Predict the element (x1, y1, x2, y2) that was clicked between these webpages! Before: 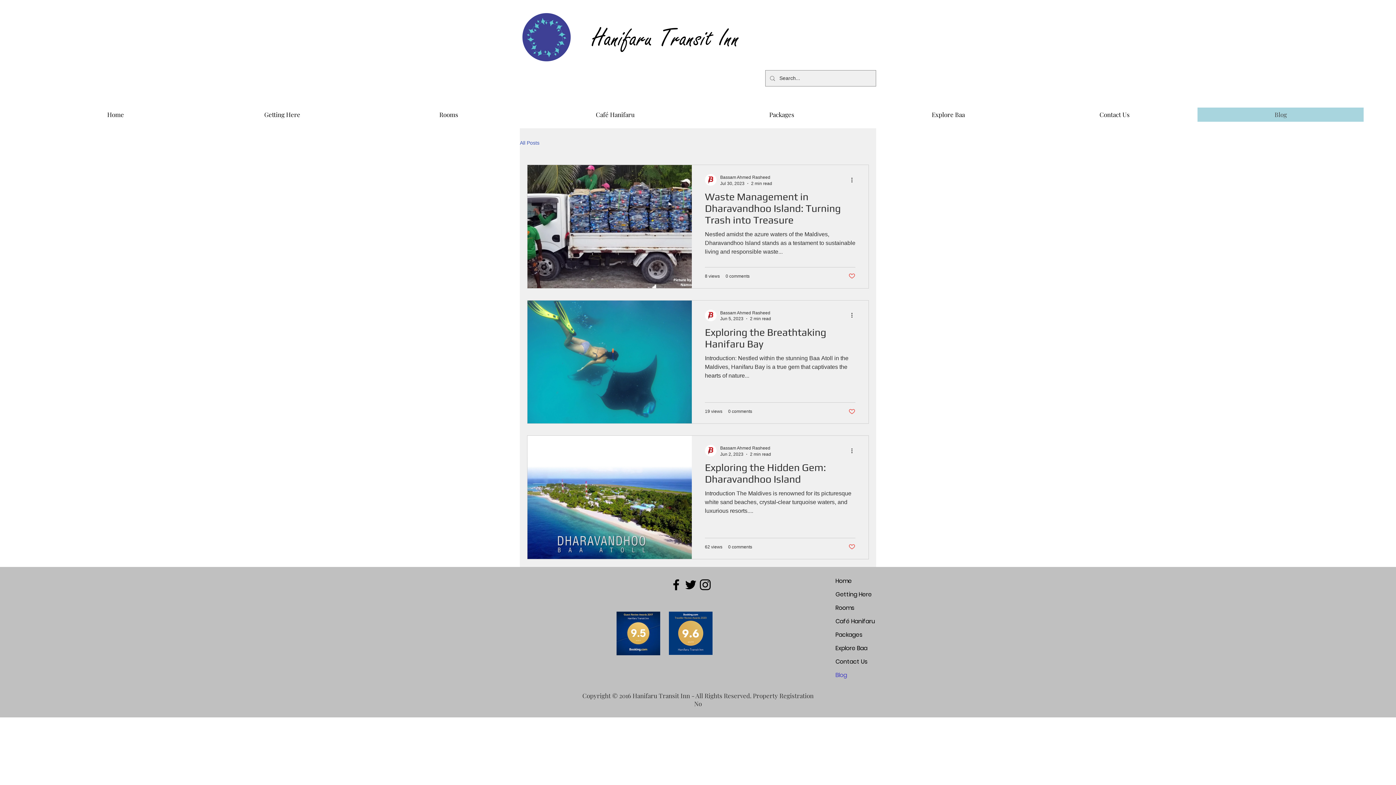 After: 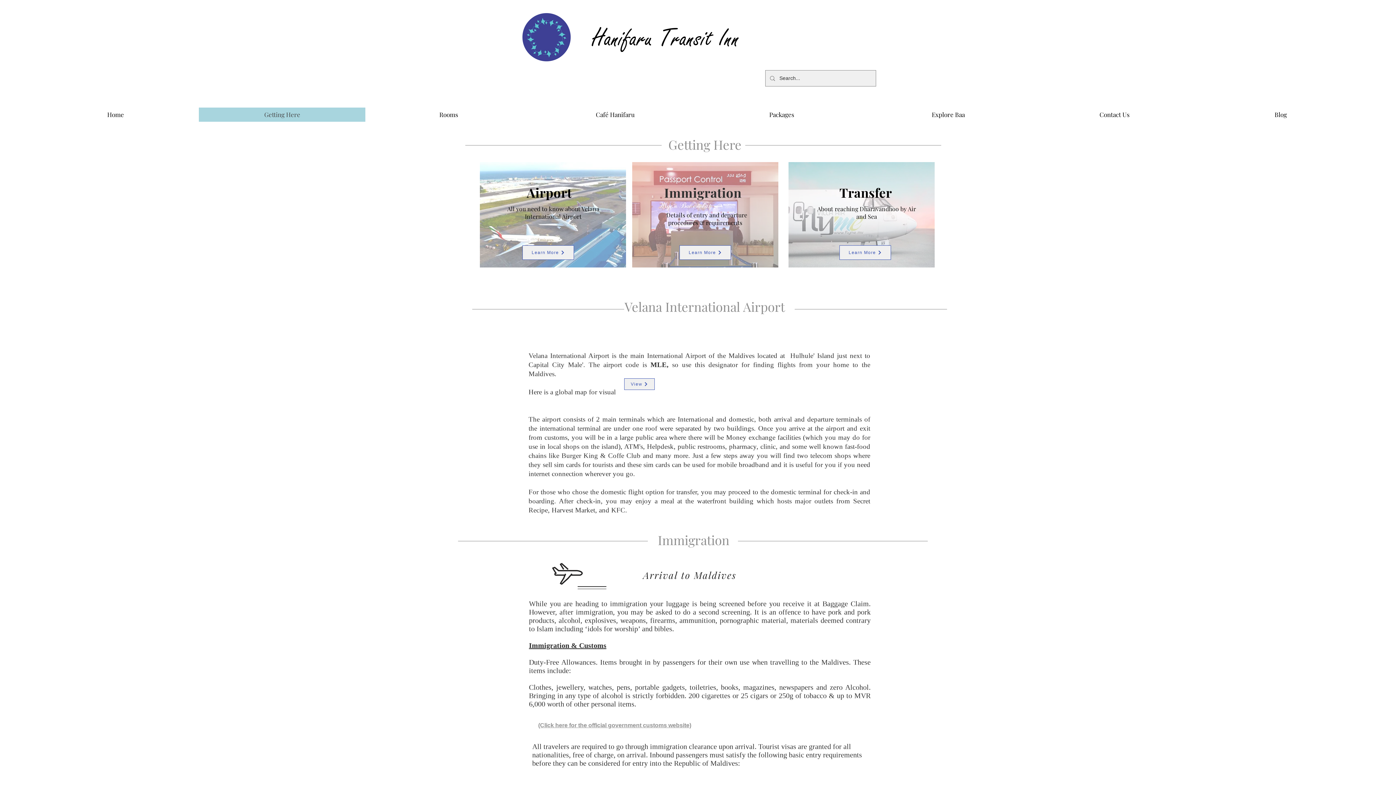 Action: label: Getting Here bbox: (835, 587, 876, 601)